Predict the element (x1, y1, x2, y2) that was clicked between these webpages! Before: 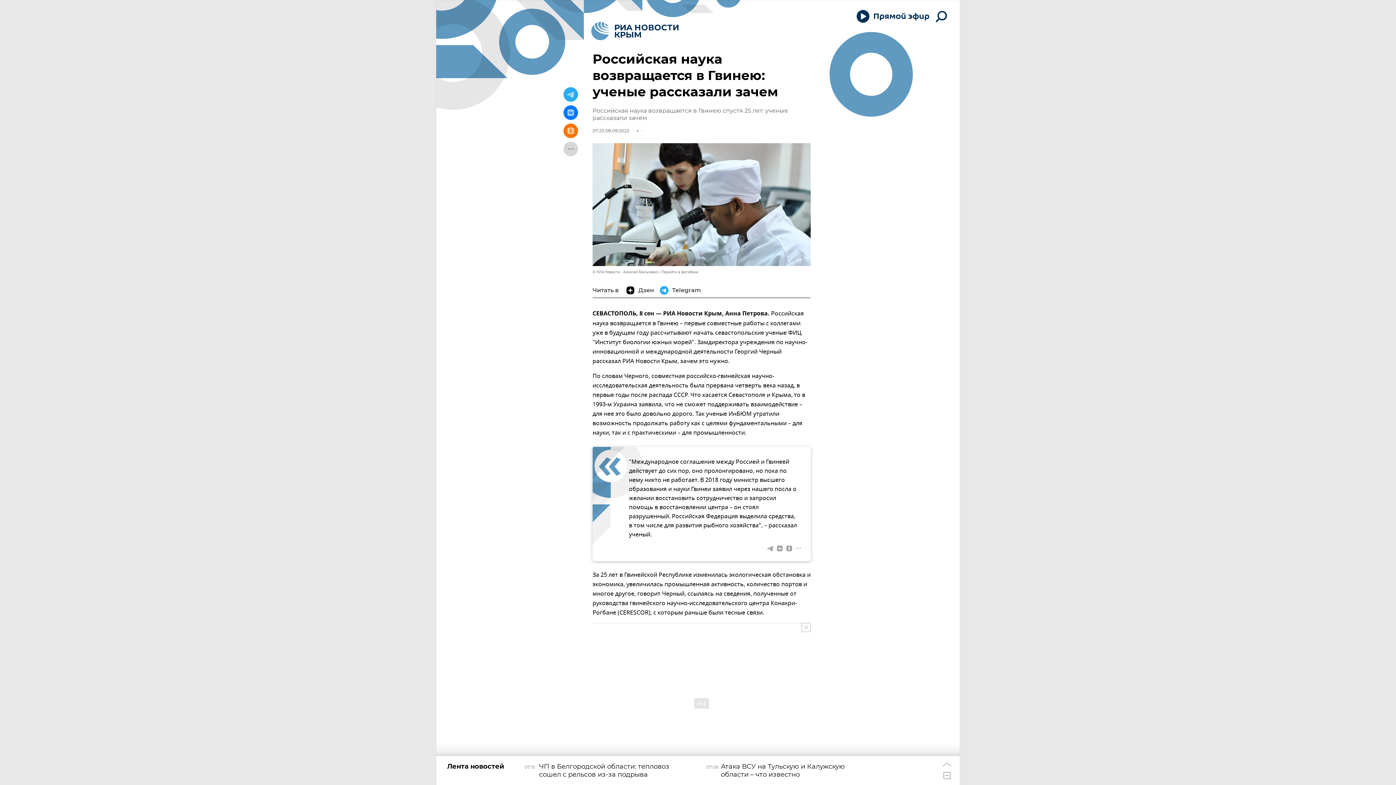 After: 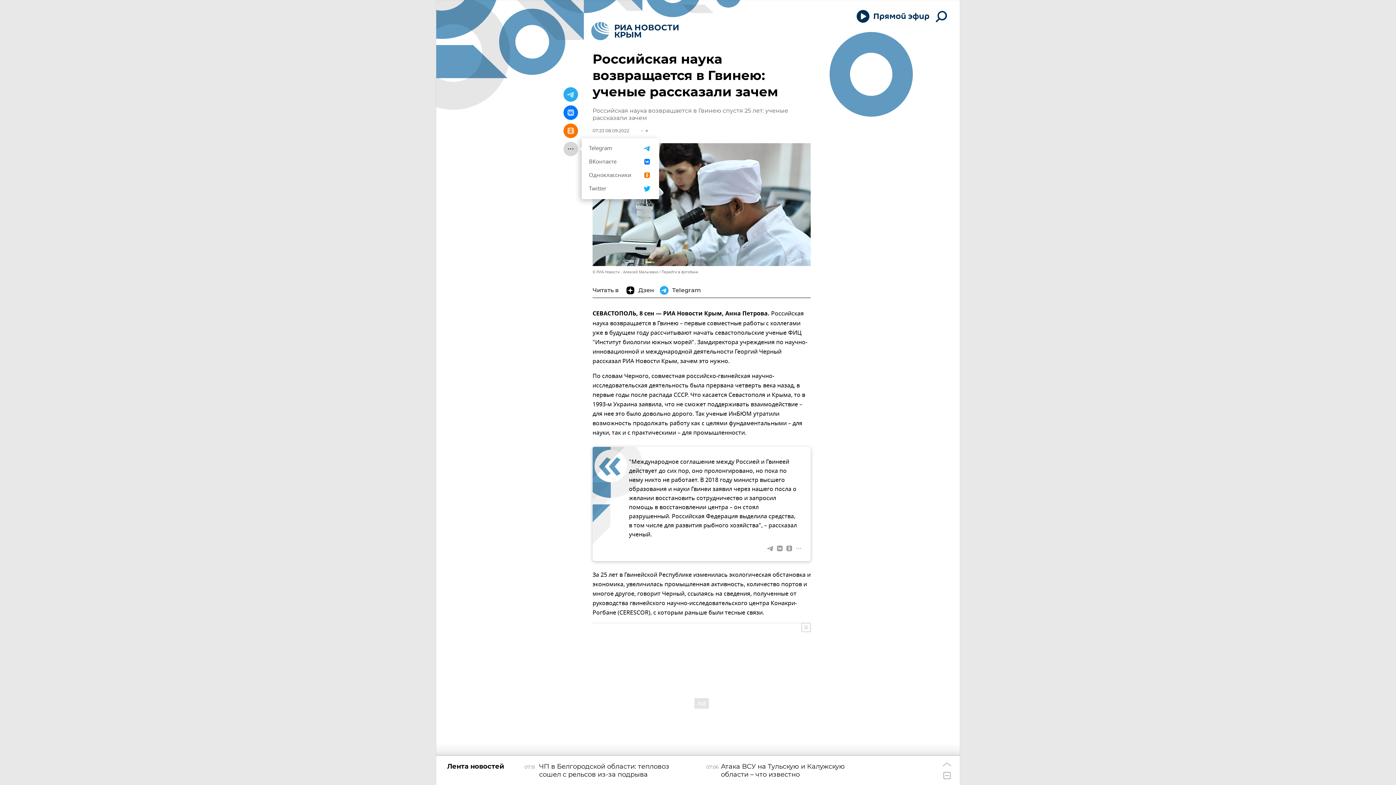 Action: bbox: (563, 141, 578, 156)